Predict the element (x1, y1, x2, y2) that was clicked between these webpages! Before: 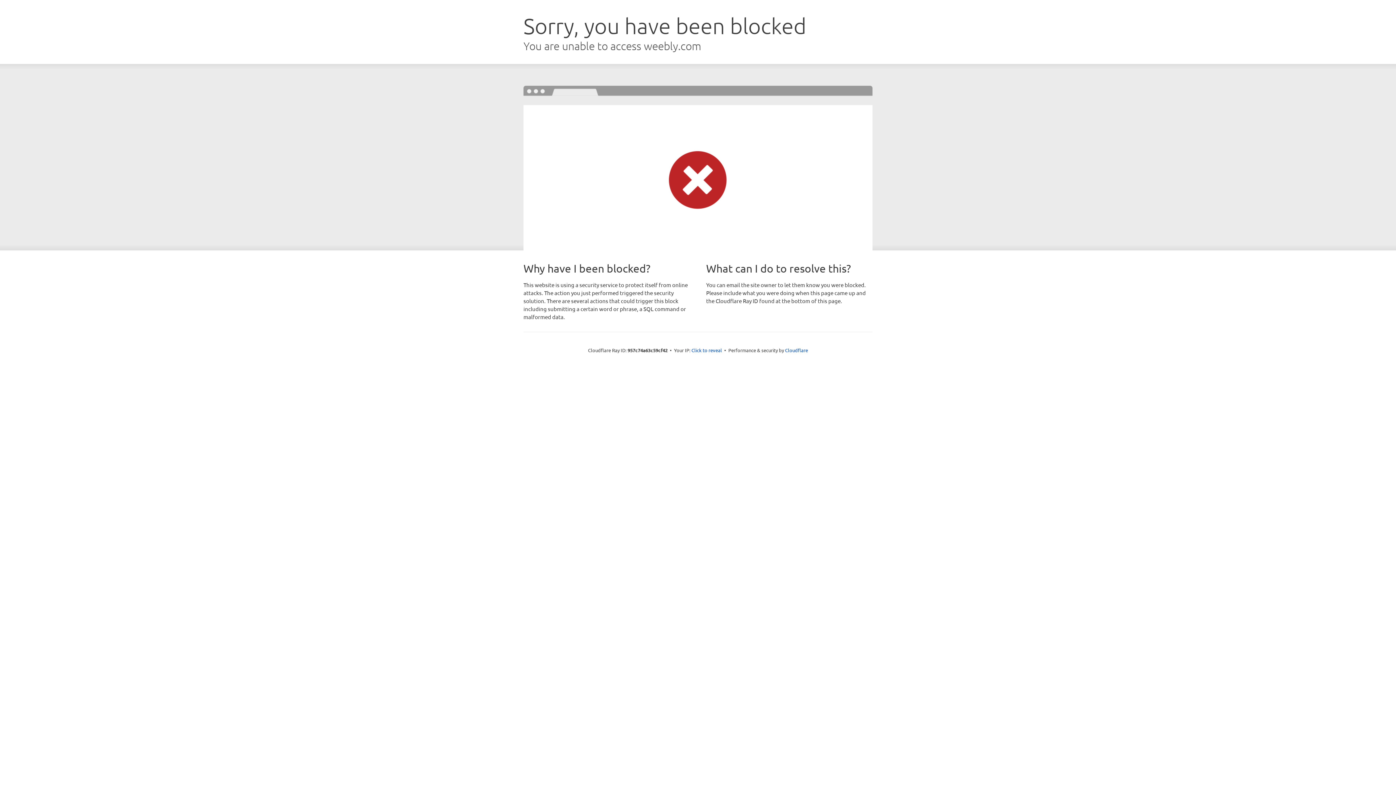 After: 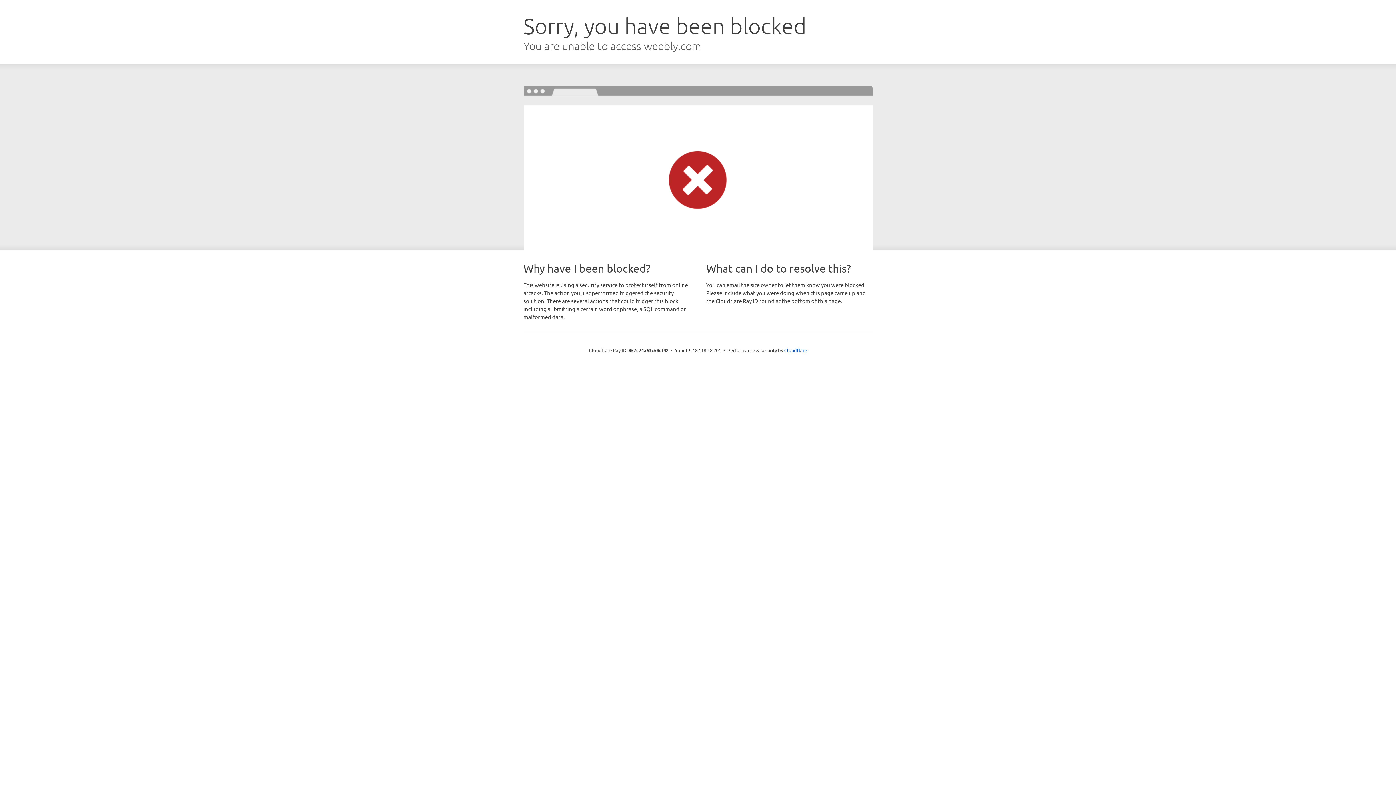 Action: bbox: (691, 346, 722, 353) label: Click to reveal